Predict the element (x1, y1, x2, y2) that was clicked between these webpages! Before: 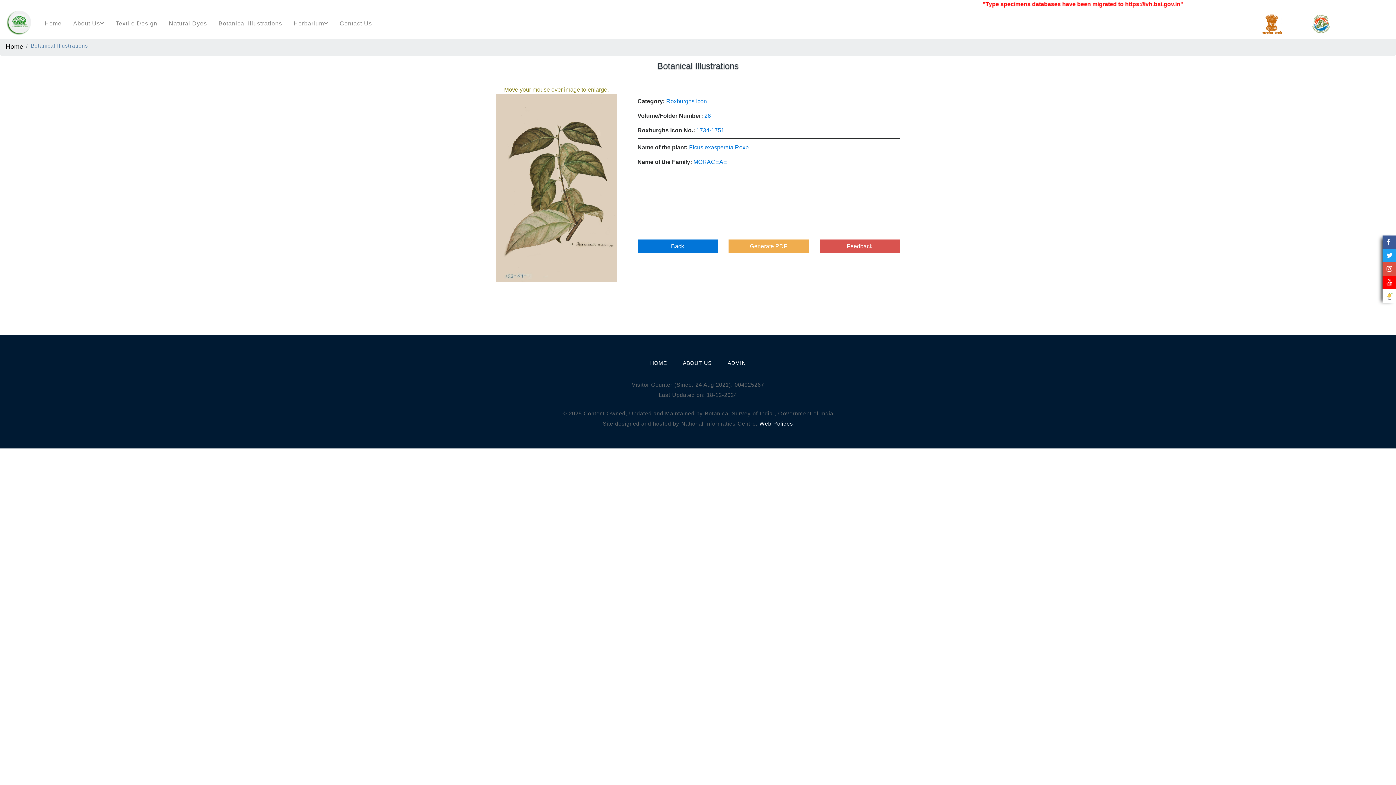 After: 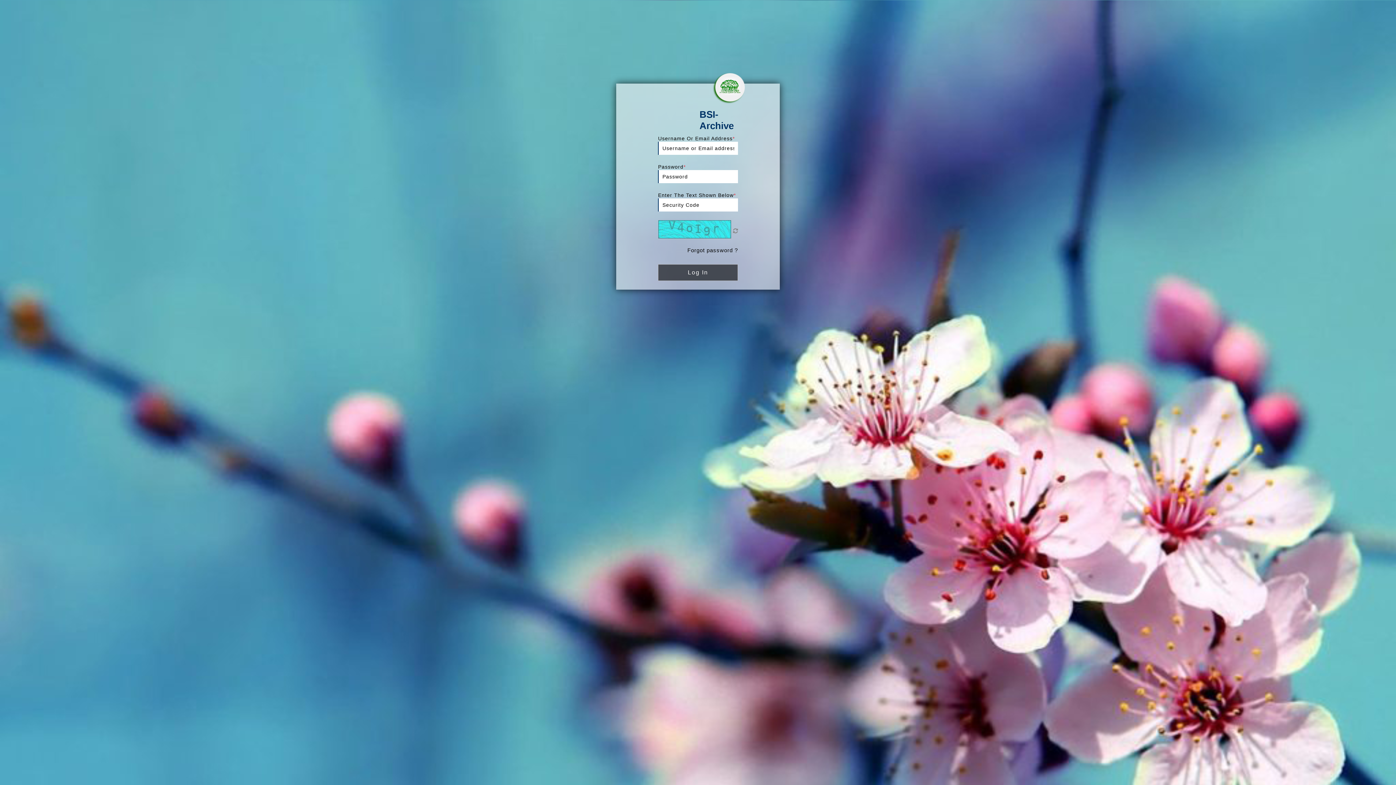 Action: bbox: (727, 358, 746, 368) label: ADMIN